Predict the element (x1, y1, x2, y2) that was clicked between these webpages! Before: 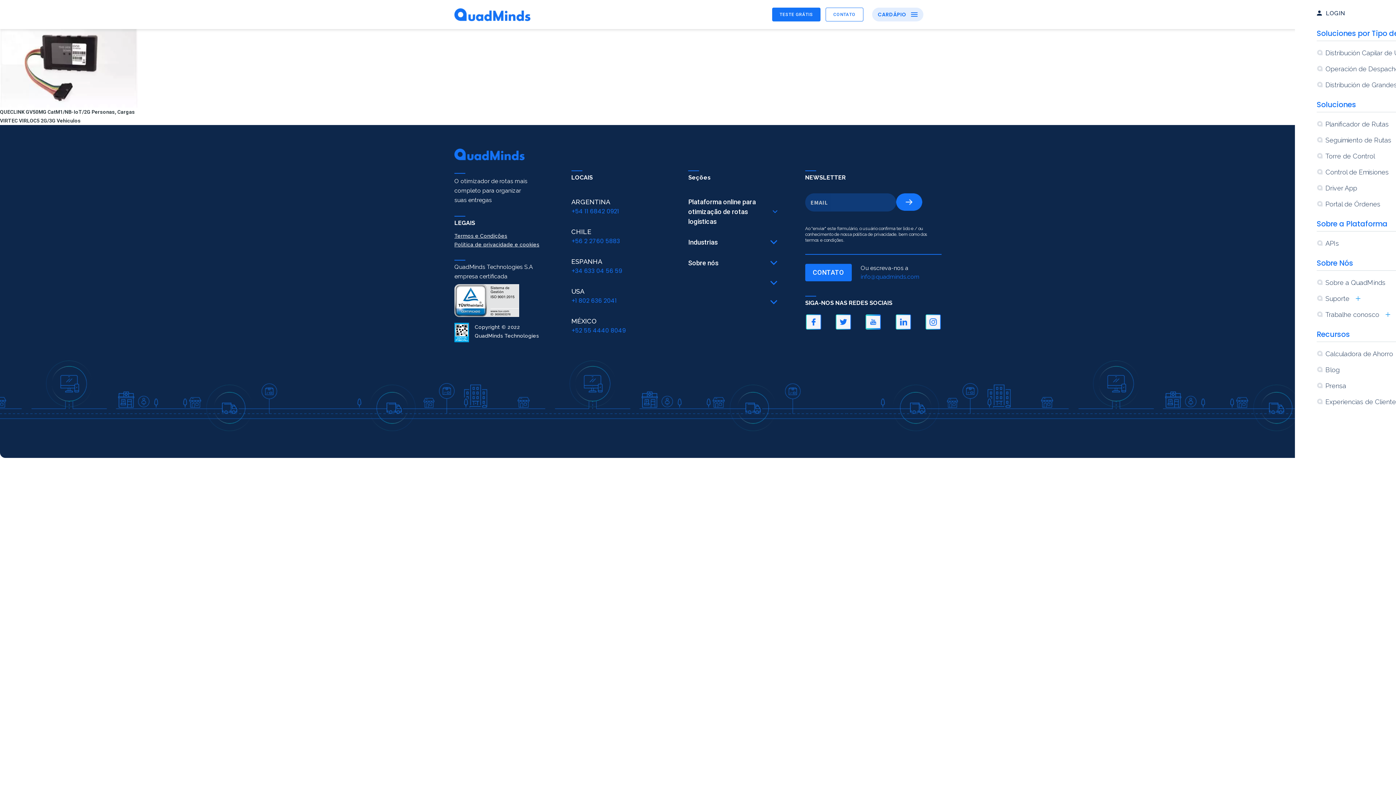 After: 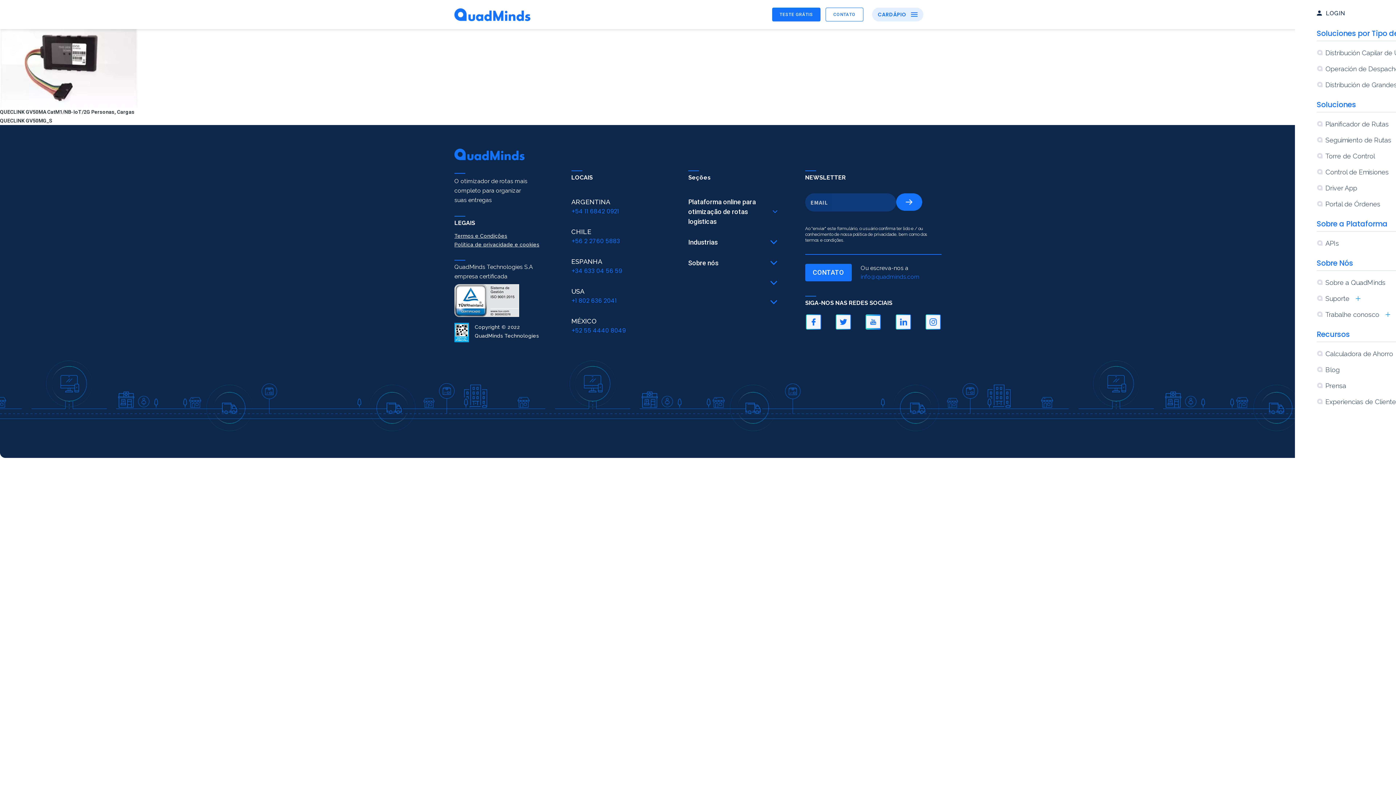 Action: label: QUECLINK GV50MG CatM1/NB-IoT/2G Personas, Cargas bbox: (0, 109, 134, 114)